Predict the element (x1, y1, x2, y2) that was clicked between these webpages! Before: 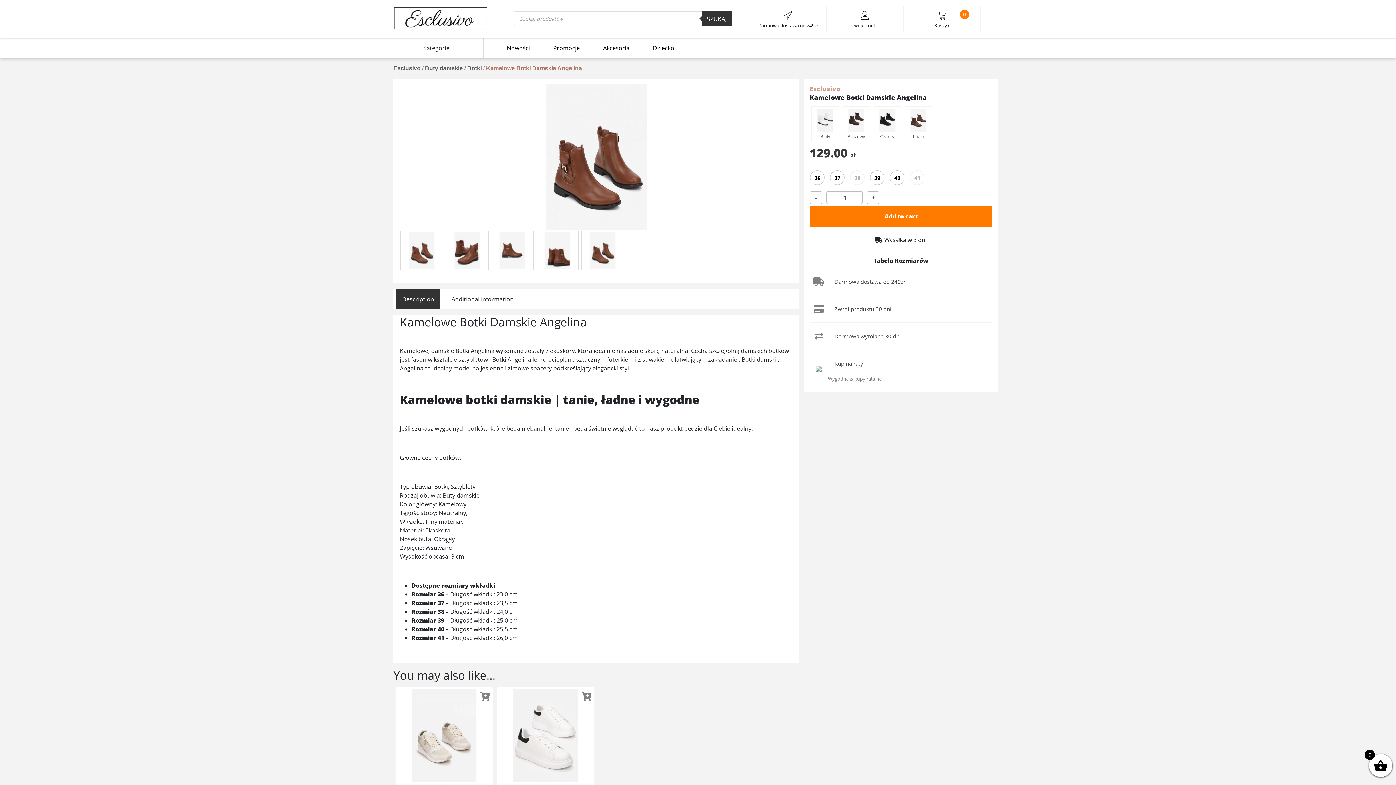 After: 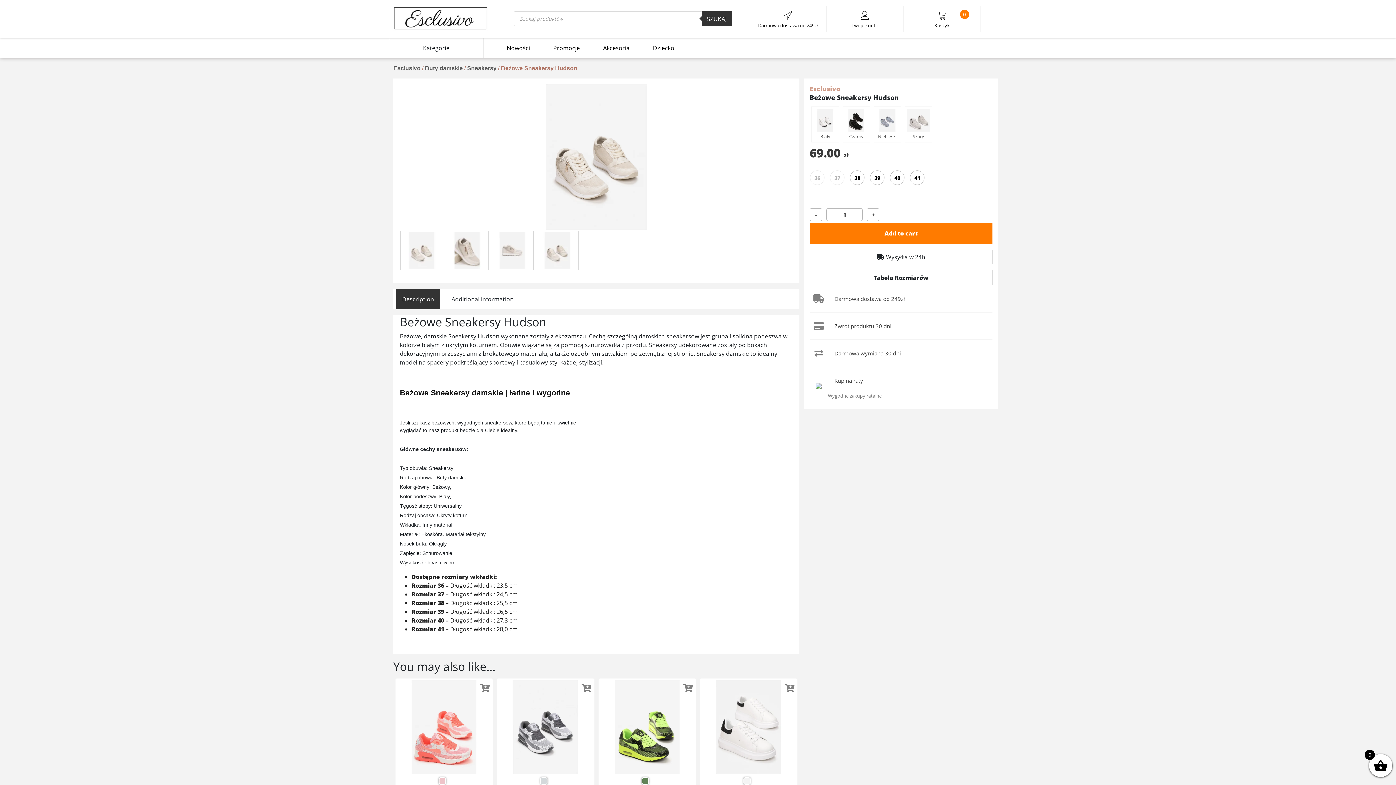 Action: label: Select options for “Beżowe Sneakersy Hudson” bbox: (477, 687, 492, 706)